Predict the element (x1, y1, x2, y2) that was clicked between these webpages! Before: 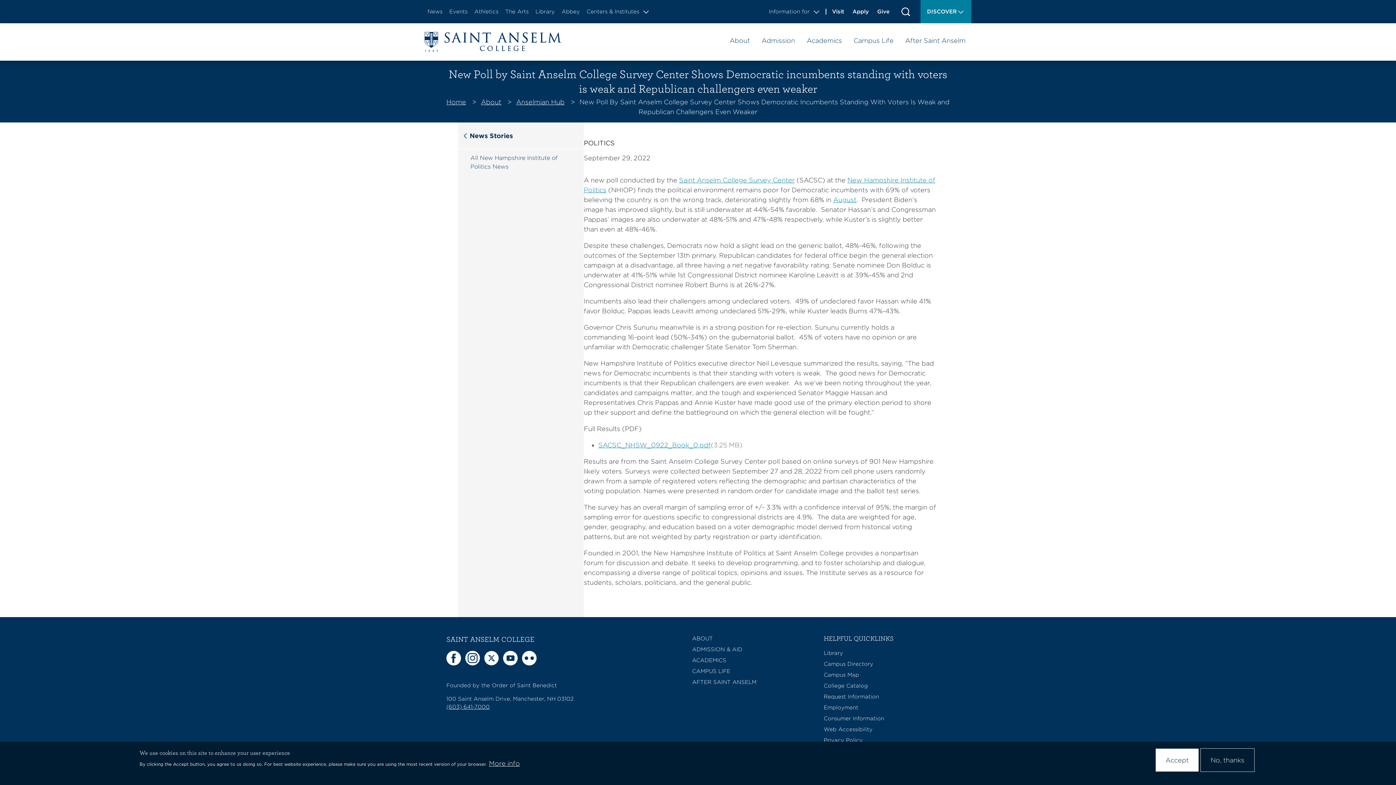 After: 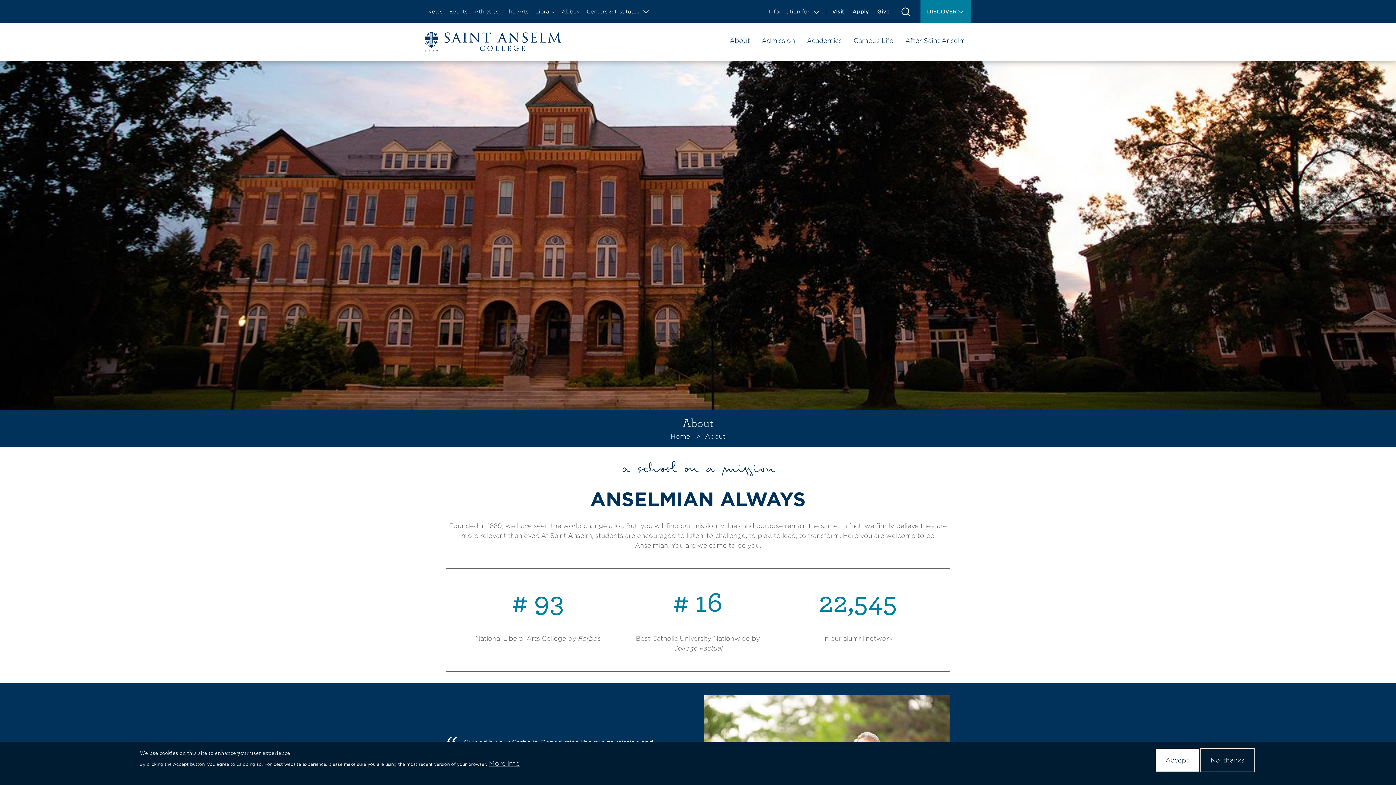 Action: label: About bbox: (729, 37, 750, 43)